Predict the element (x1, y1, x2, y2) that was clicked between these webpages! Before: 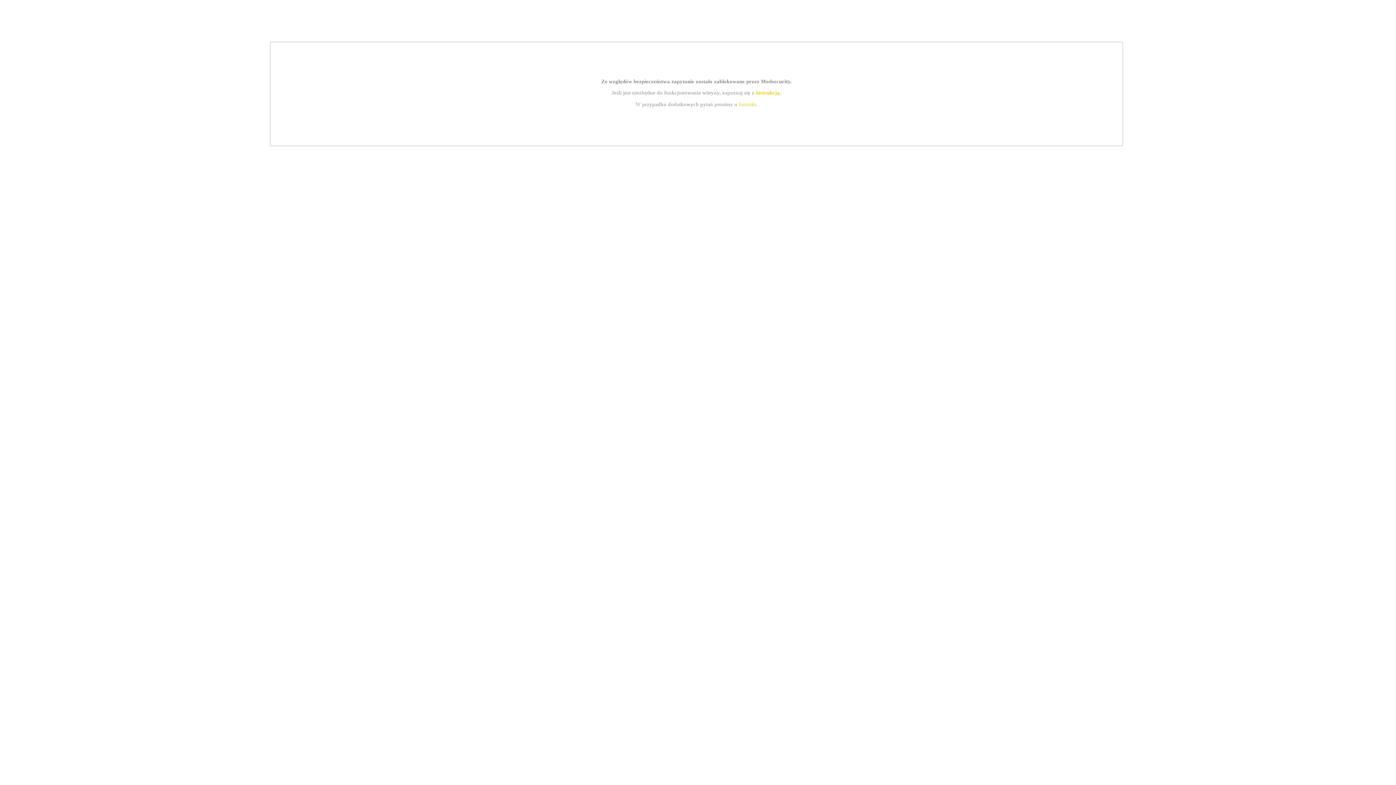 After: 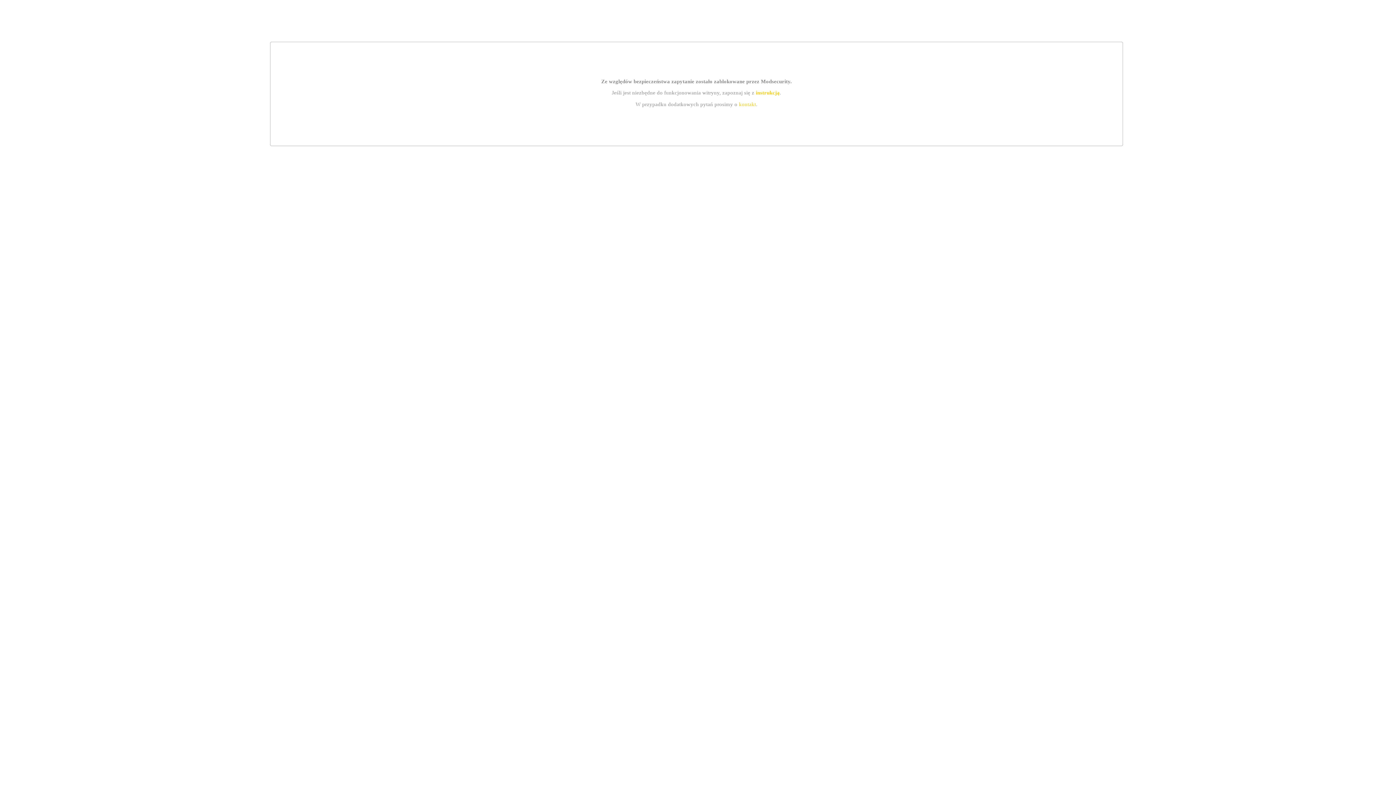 Action: bbox: (739, 101, 756, 107) label: kontakt